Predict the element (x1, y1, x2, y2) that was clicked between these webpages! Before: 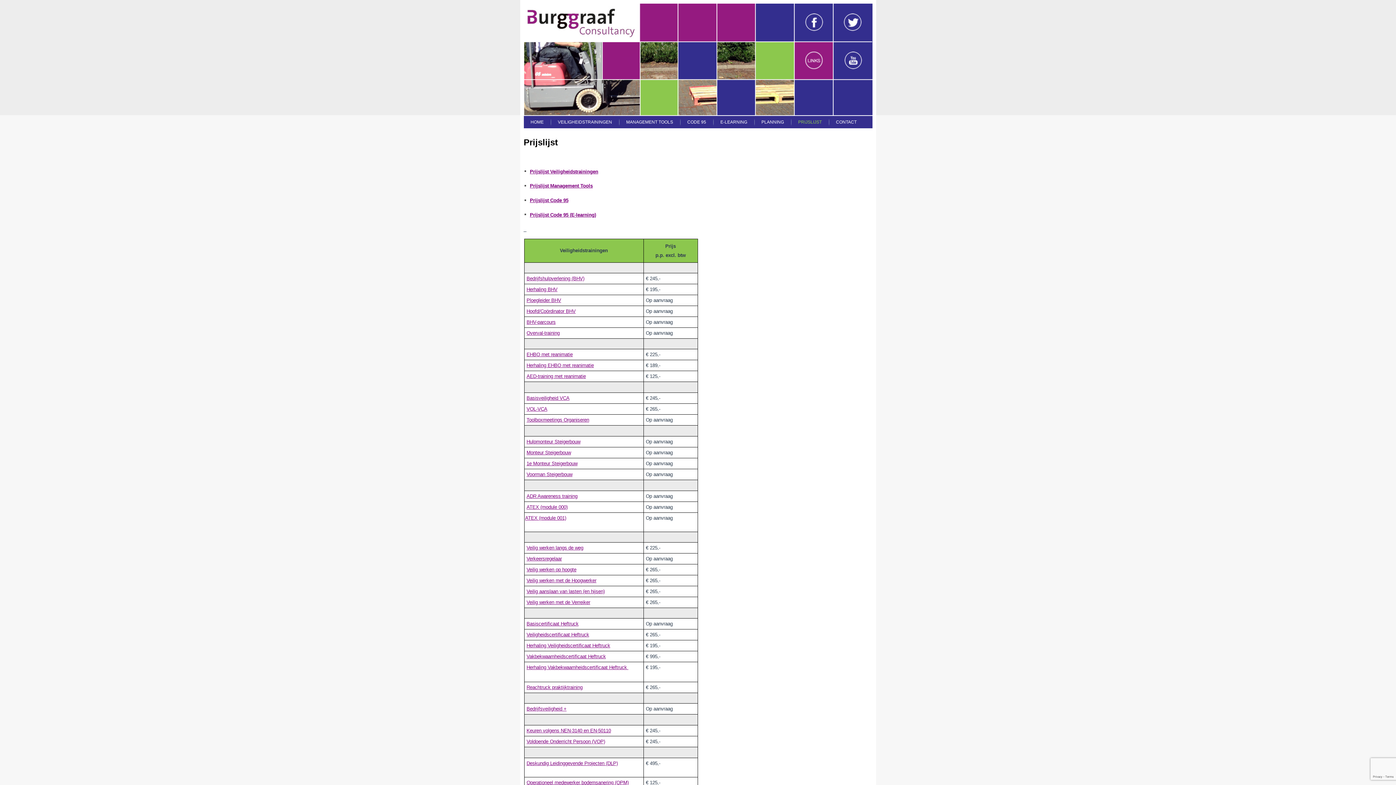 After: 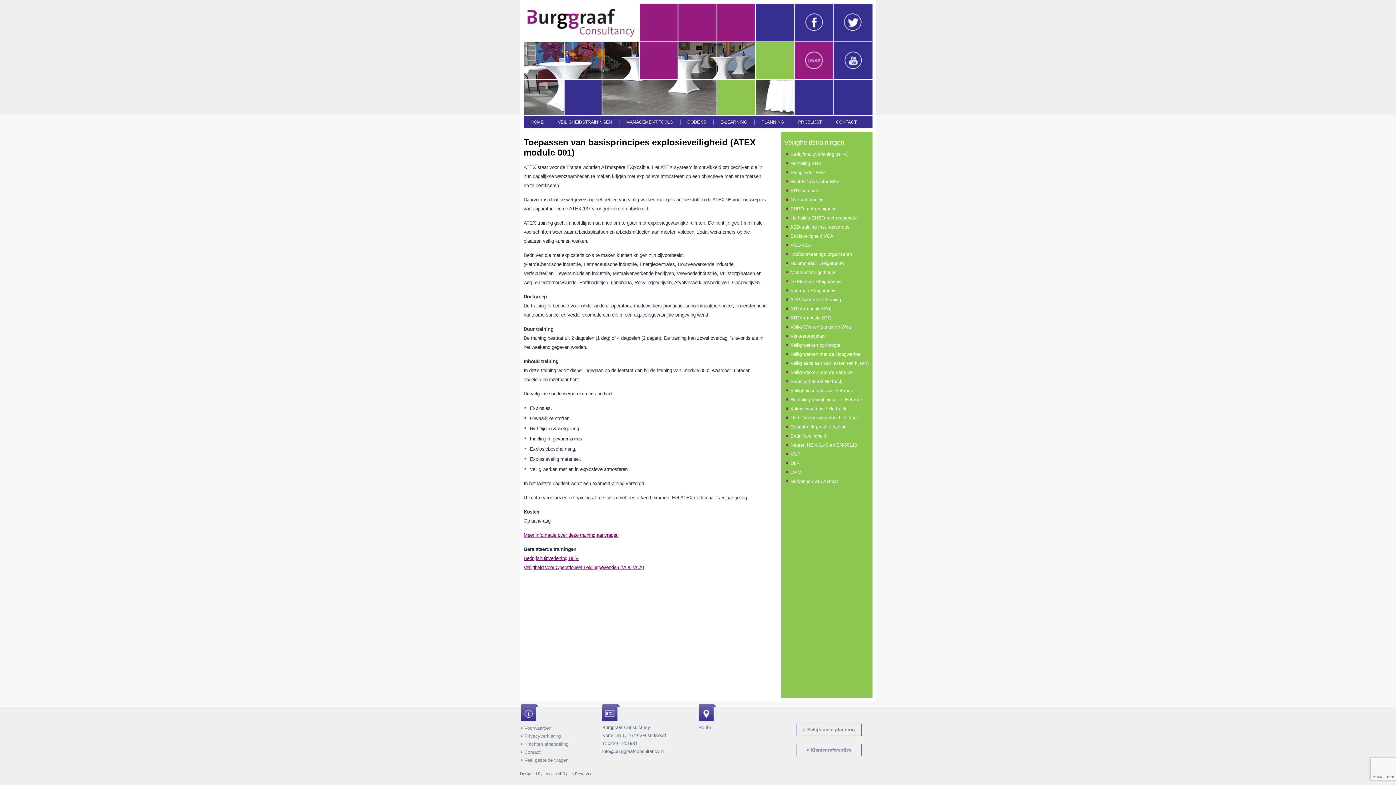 Action: bbox: (525, 515, 566, 521) label: ATEX (module 001)